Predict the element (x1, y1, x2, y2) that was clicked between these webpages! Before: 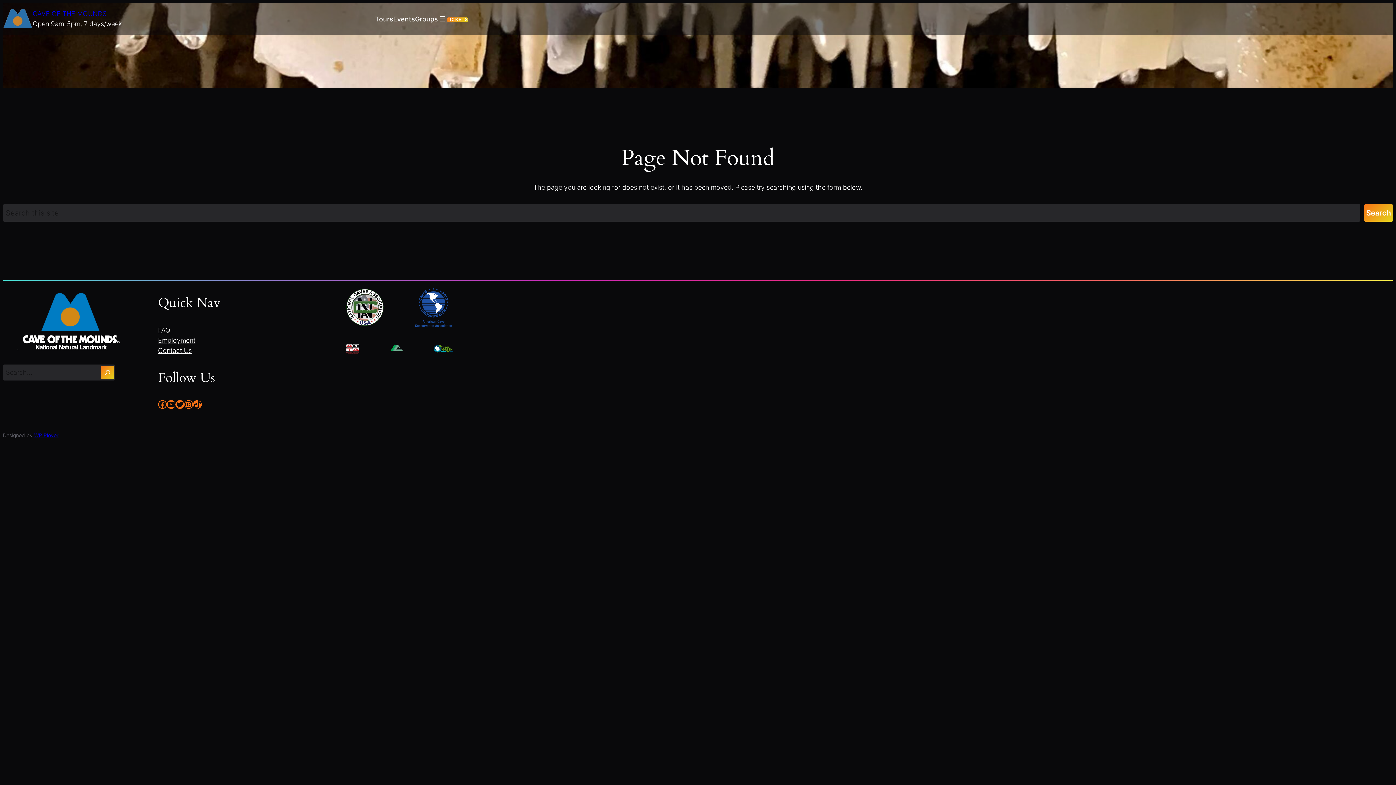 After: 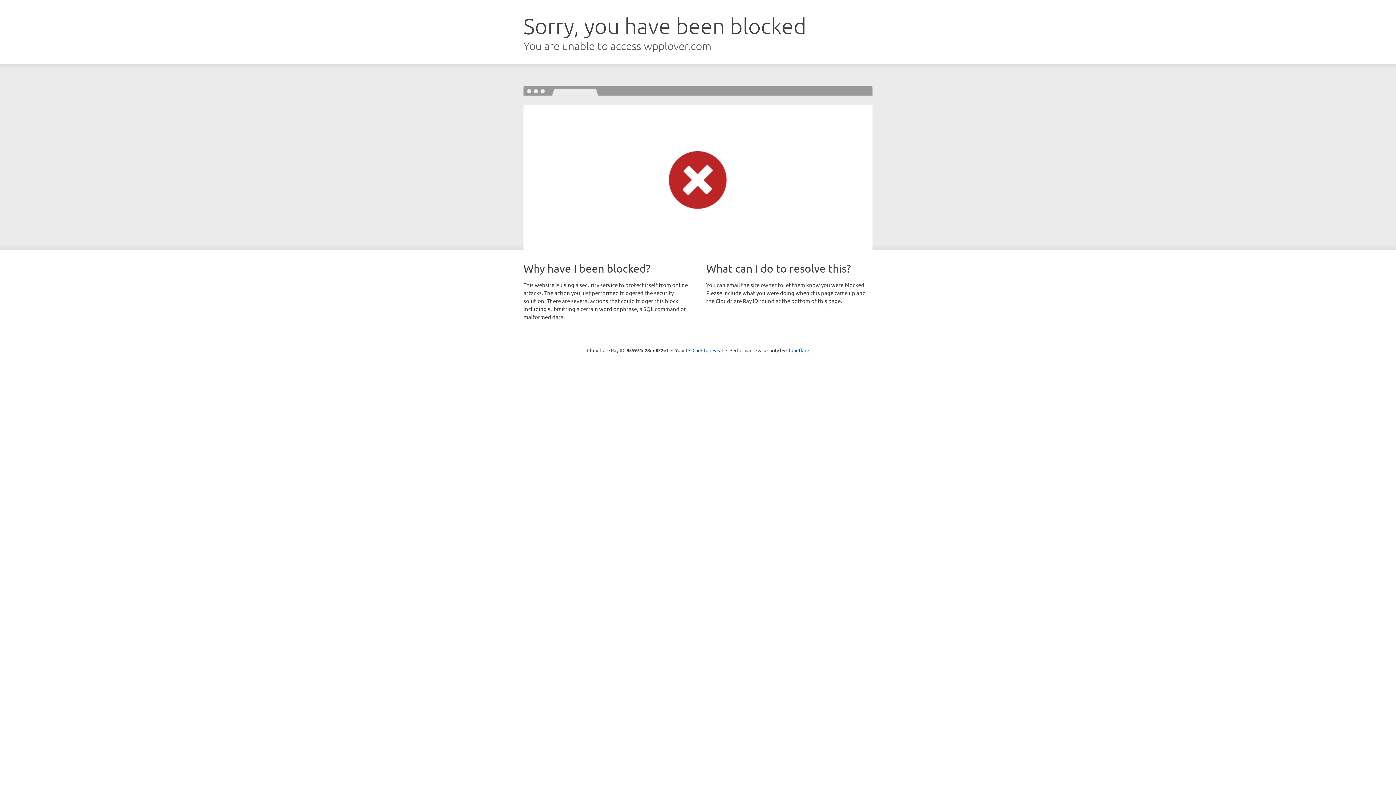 Action: bbox: (34, 432, 58, 438) label: WP Plover